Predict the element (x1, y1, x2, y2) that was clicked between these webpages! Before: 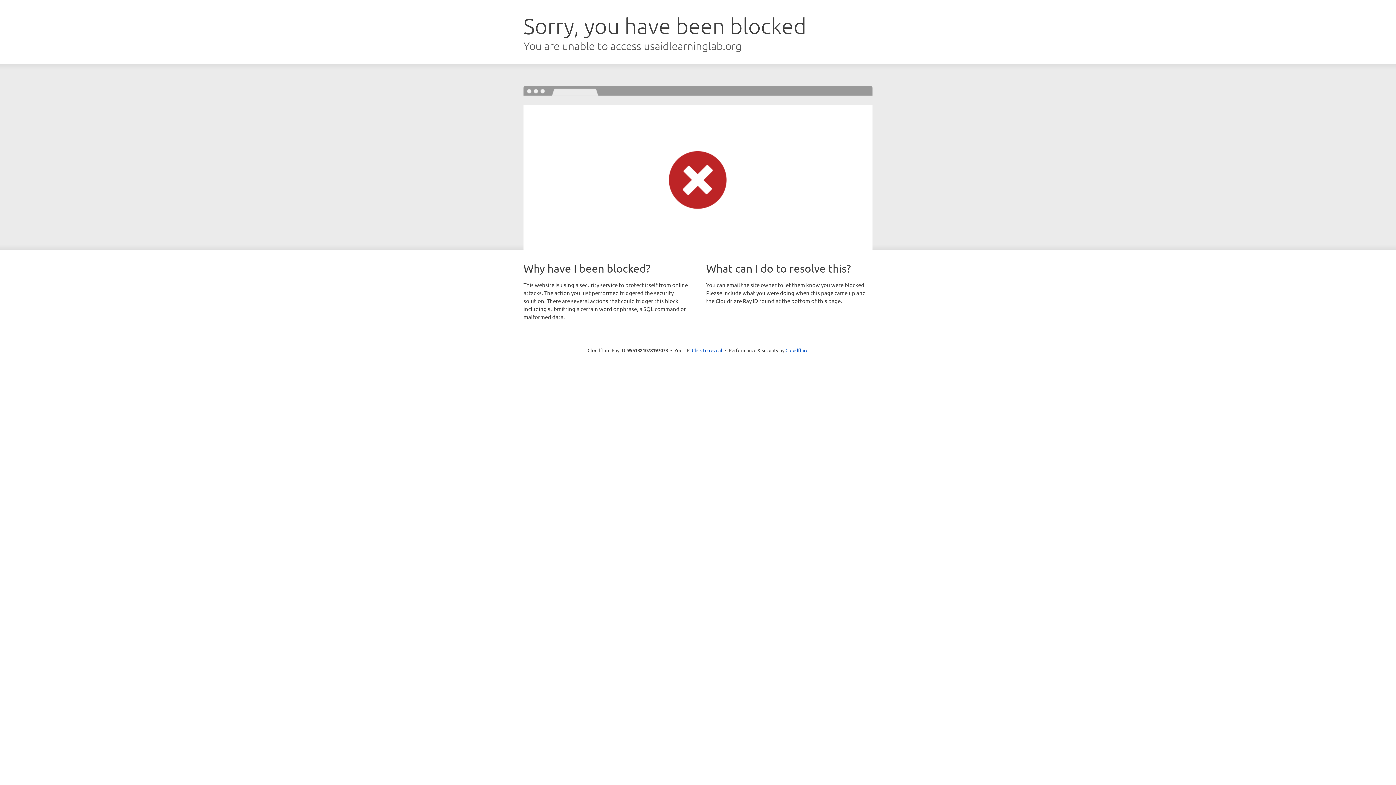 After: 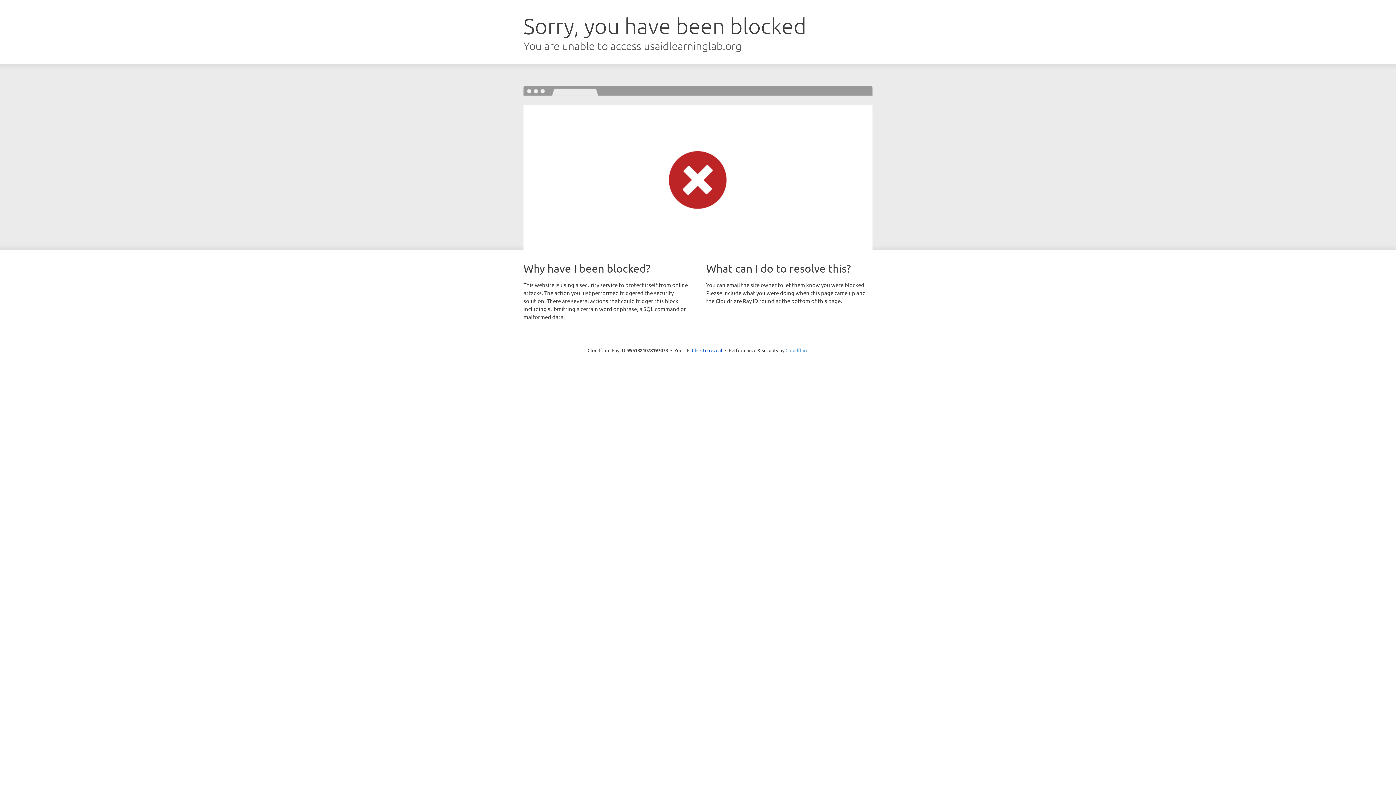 Action: label: Cloudflare bbox: (785, 347, 808, 353)